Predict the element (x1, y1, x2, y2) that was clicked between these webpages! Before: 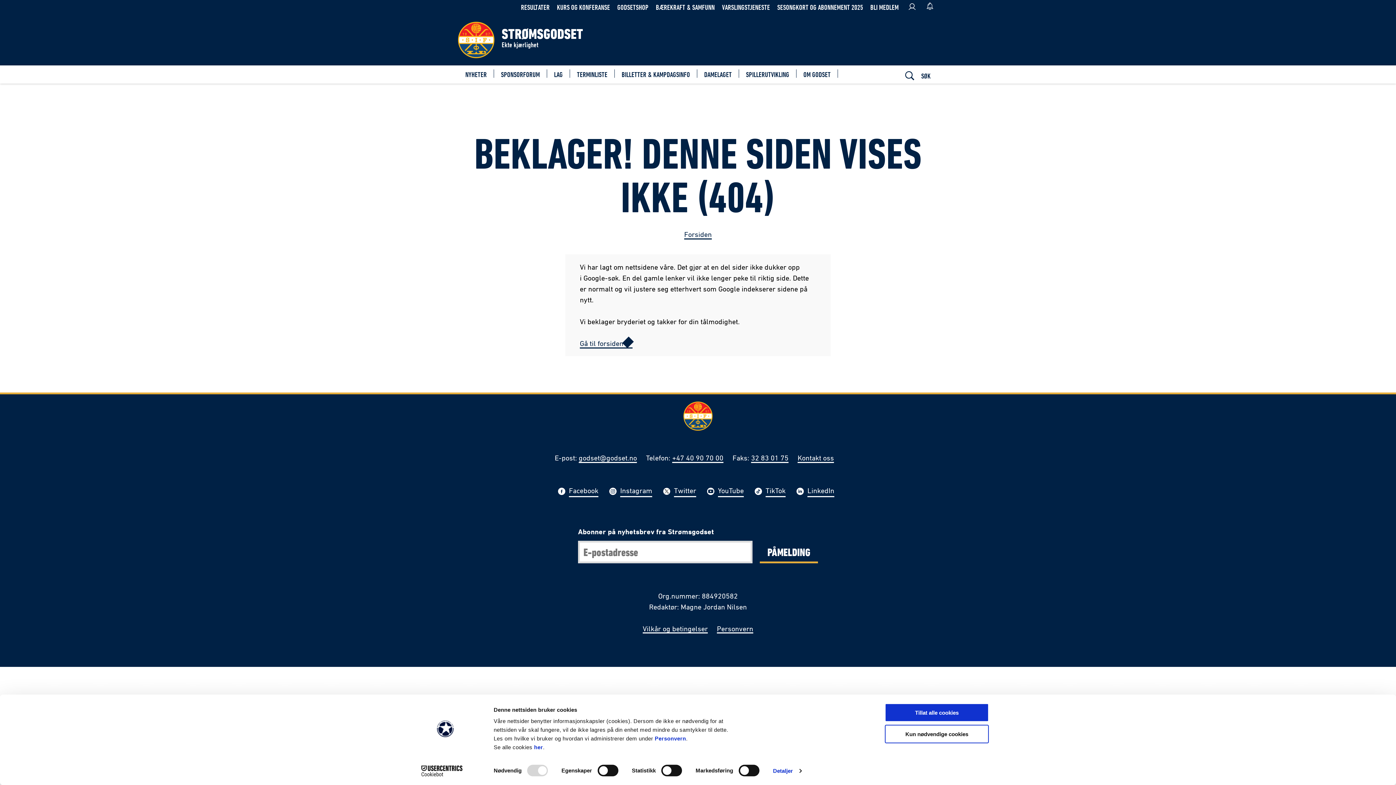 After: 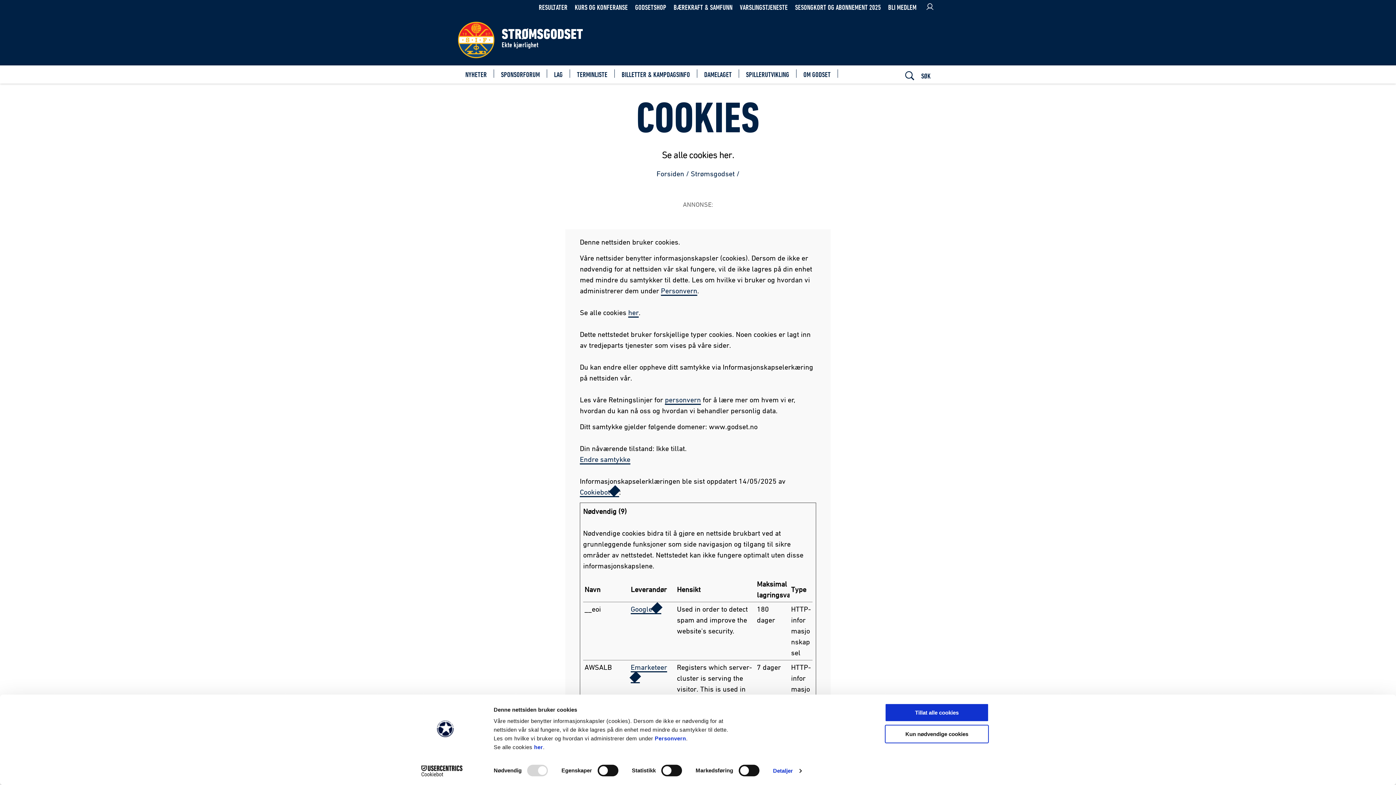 Action: bbox: (534, 744, 543, 750) label: her